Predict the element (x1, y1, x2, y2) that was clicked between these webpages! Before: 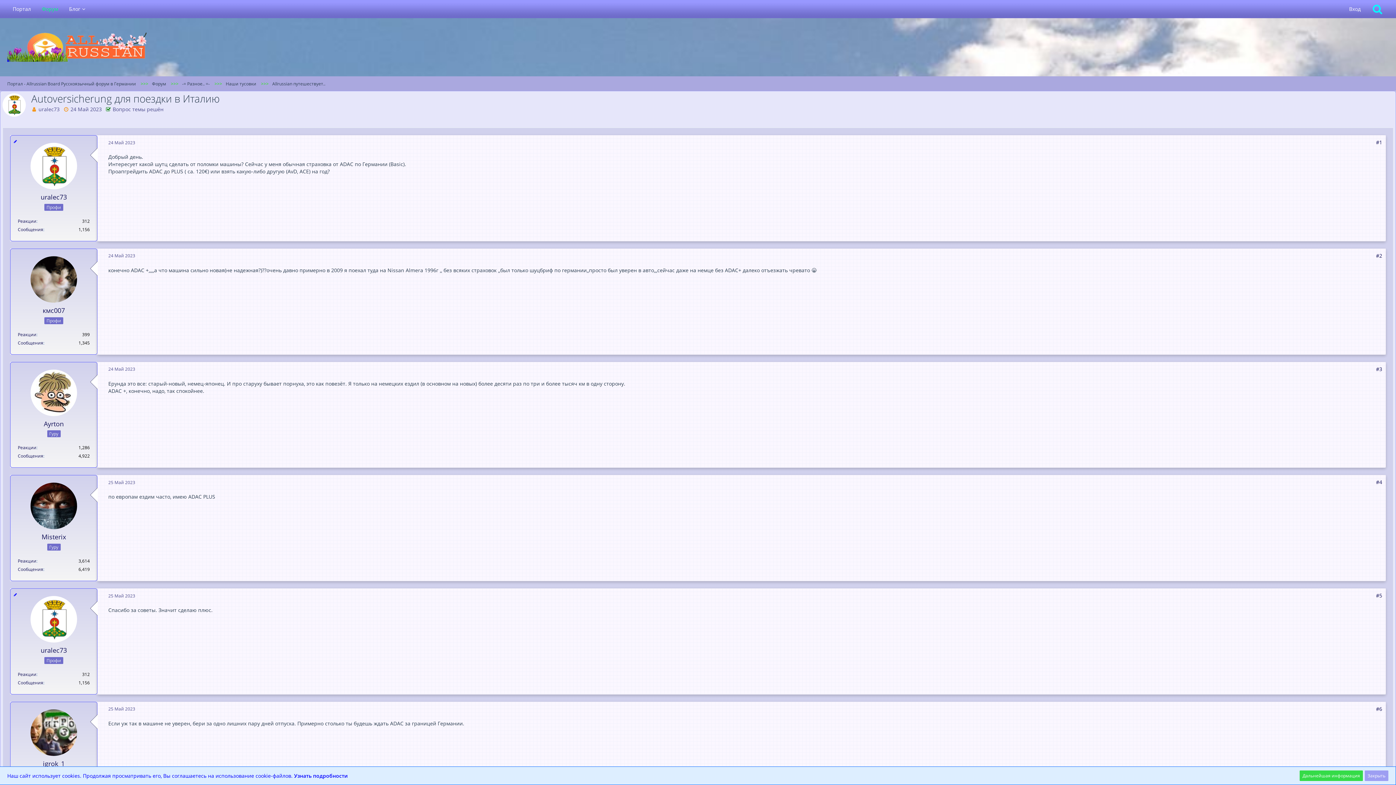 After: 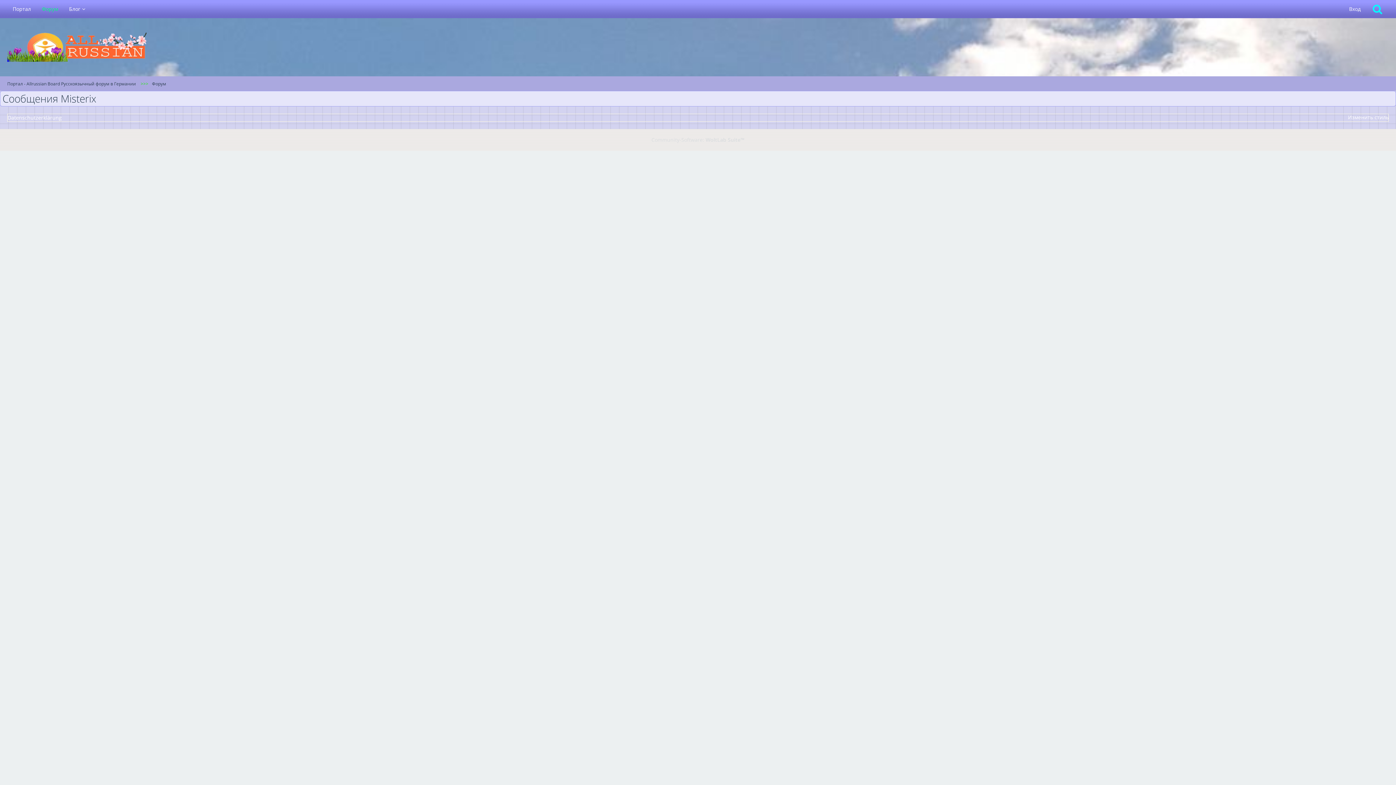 Action: bbox: (17, 566, 43, 572) label: Сообщения Misterix